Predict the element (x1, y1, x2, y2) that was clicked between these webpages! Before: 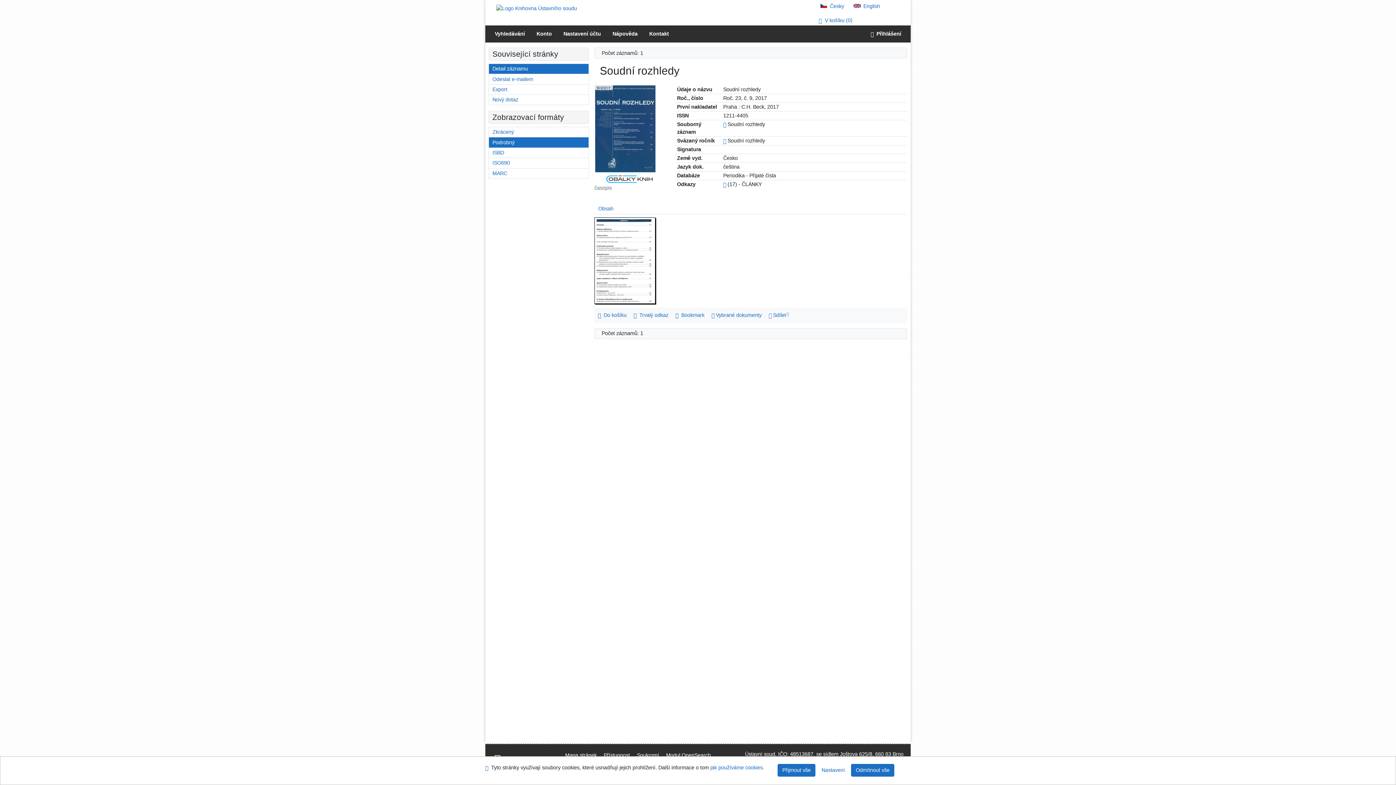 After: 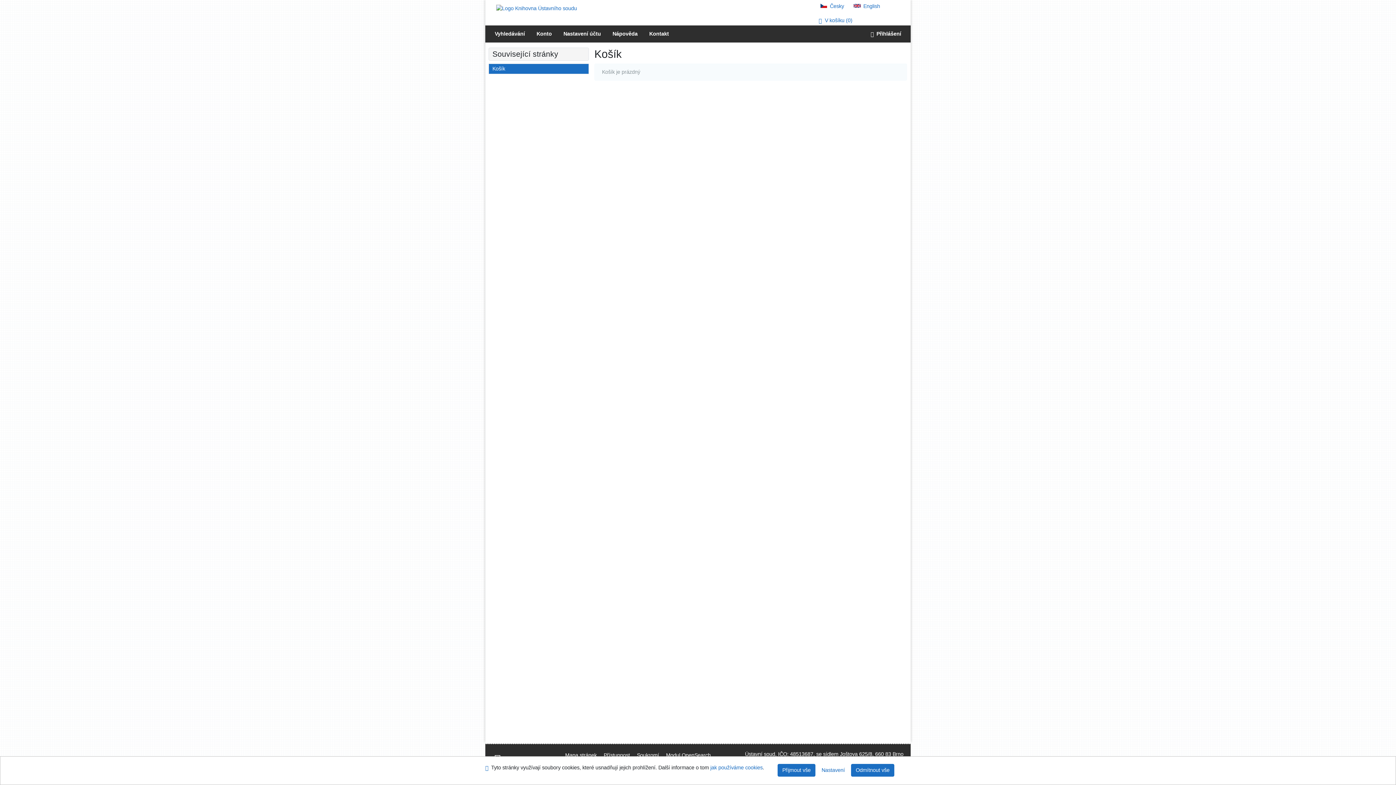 Action: bbox: (815, 15, 900, 25) label: V košíku 0